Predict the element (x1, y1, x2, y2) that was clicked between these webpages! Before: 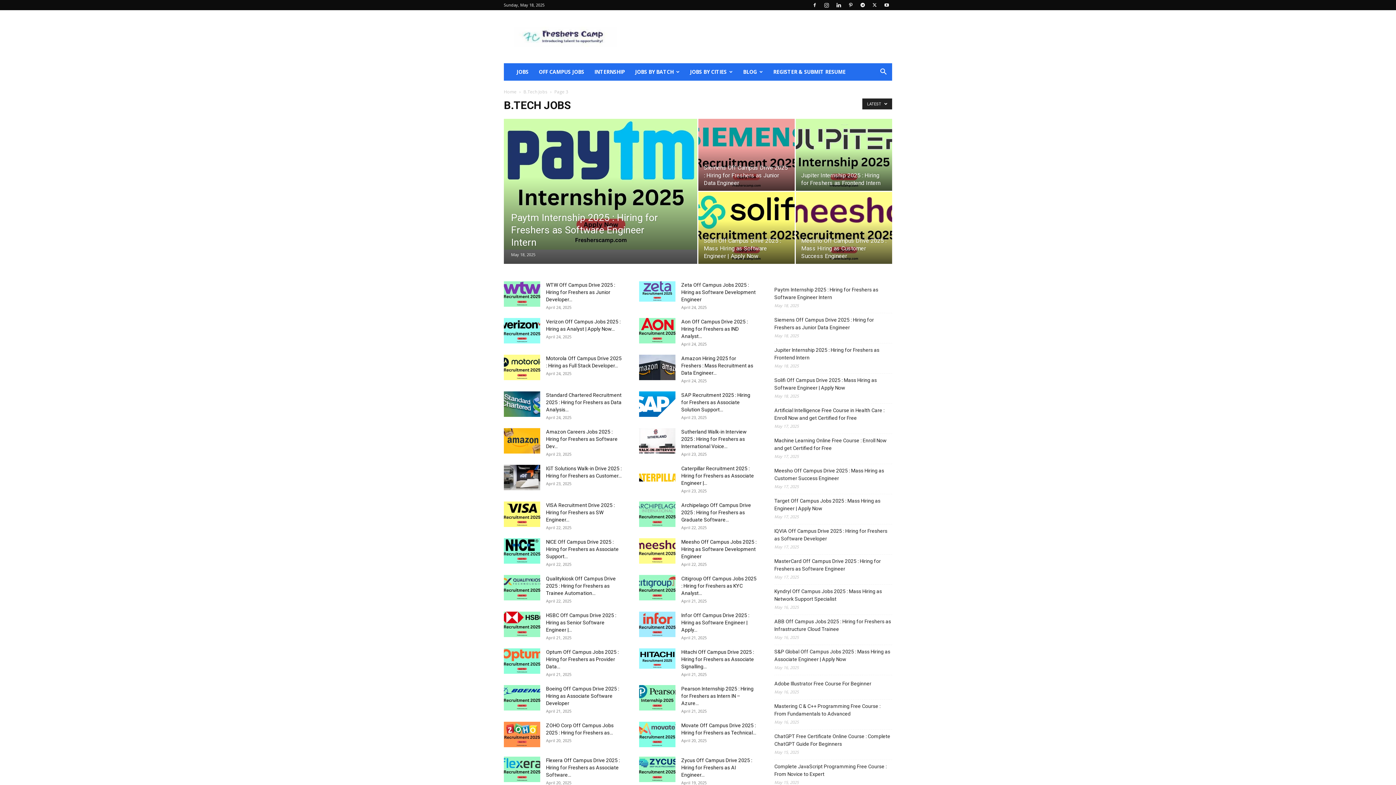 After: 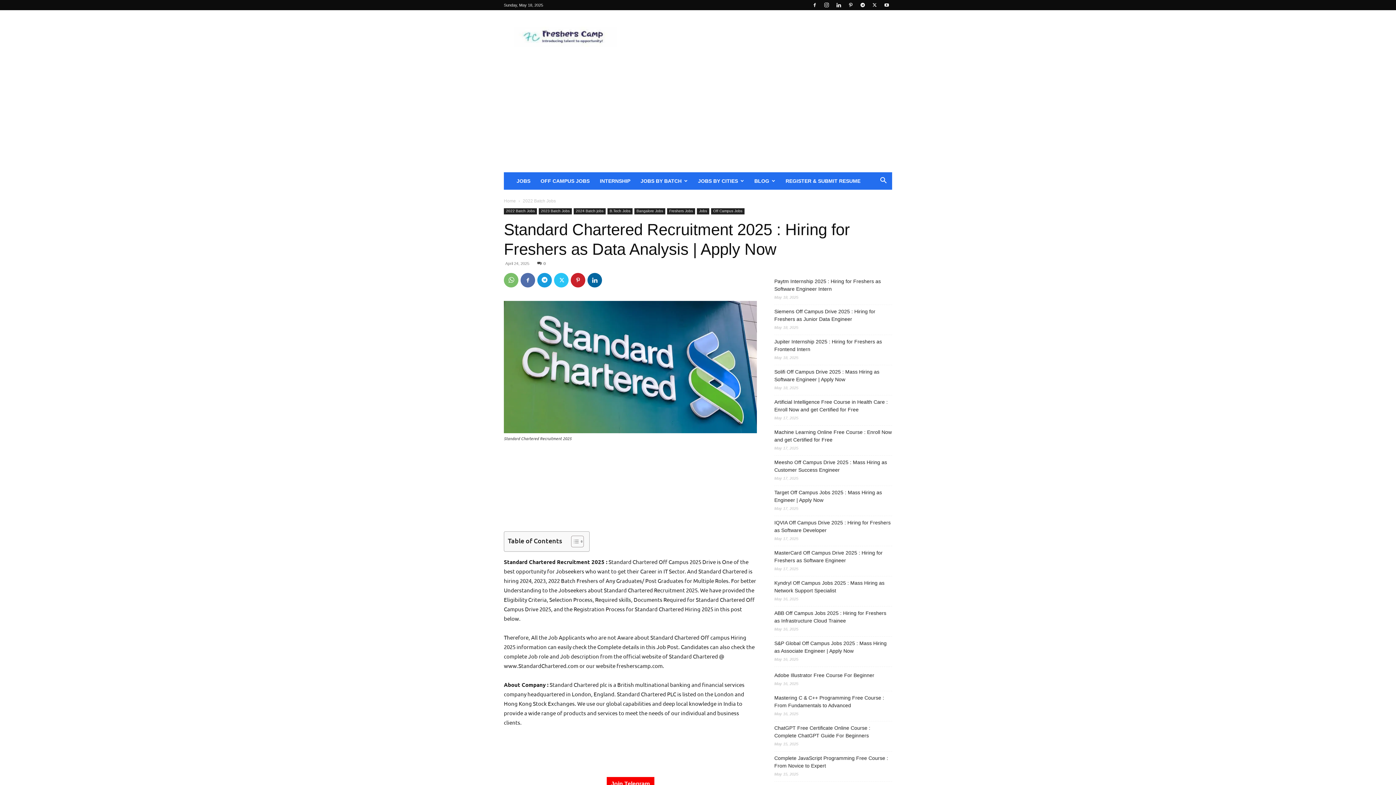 Action: bbox: (546, 392, 621, 412) label: Standard Chartered Recruitment 2025 : Hiring for Freshers as Data Analysis...